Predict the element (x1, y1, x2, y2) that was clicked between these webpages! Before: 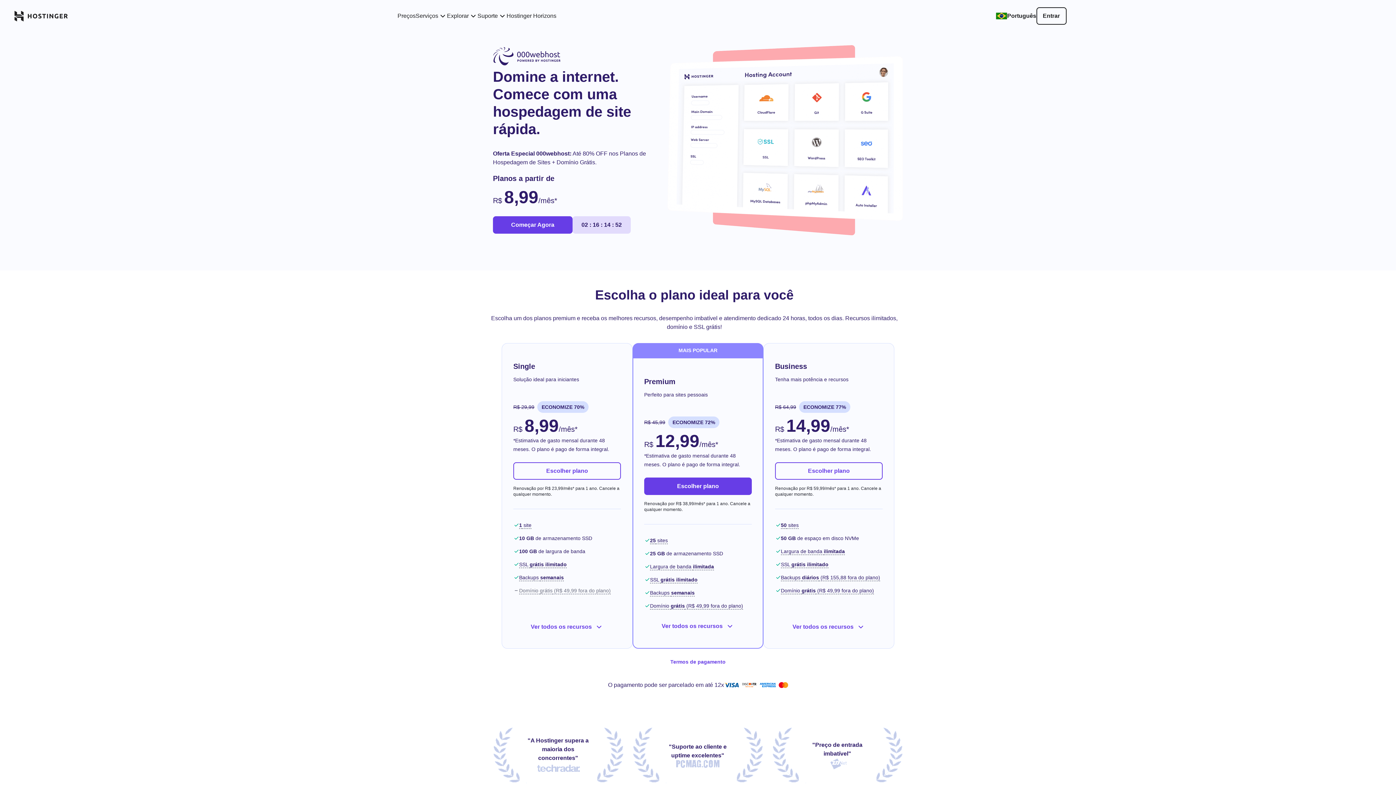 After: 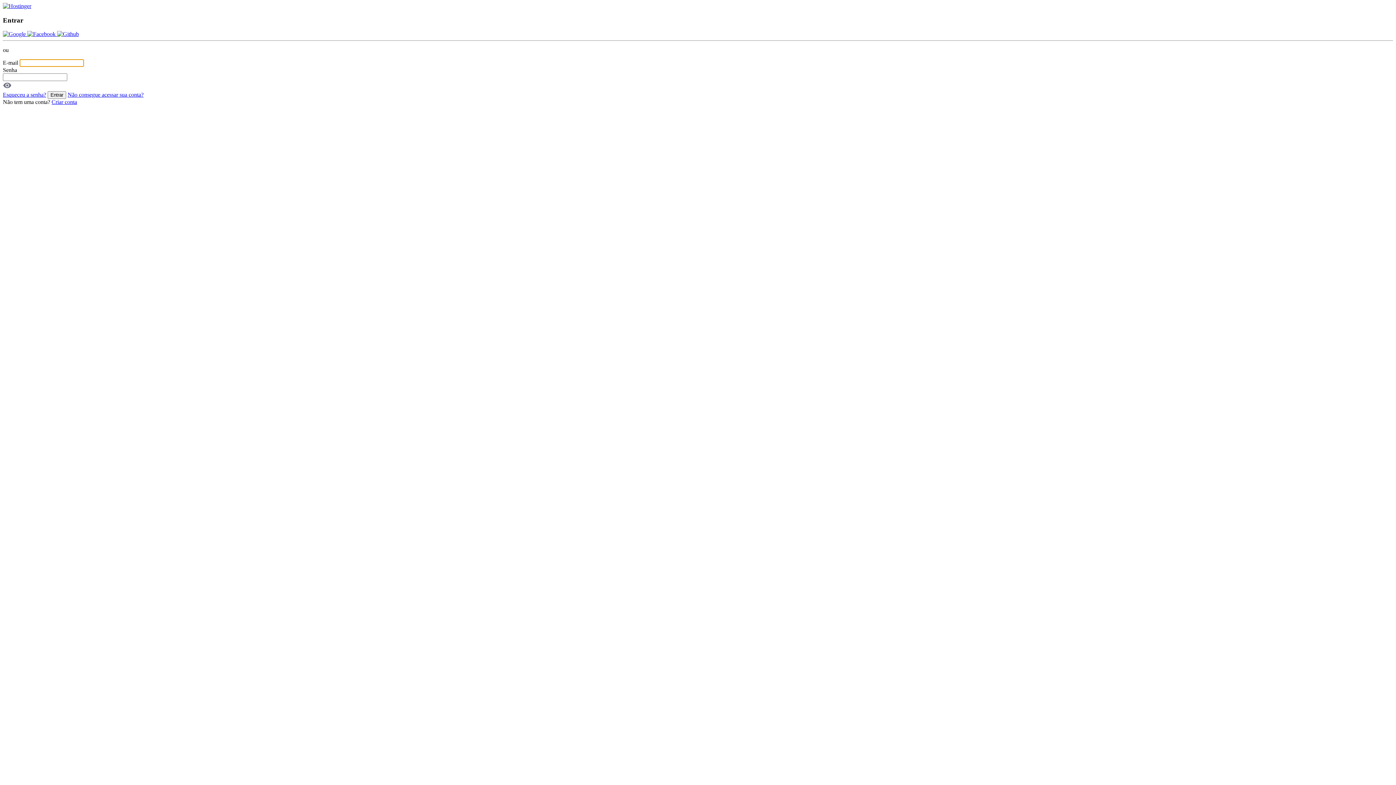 Action: label: Entrar bbox: (1036, 7, 1066, 24)